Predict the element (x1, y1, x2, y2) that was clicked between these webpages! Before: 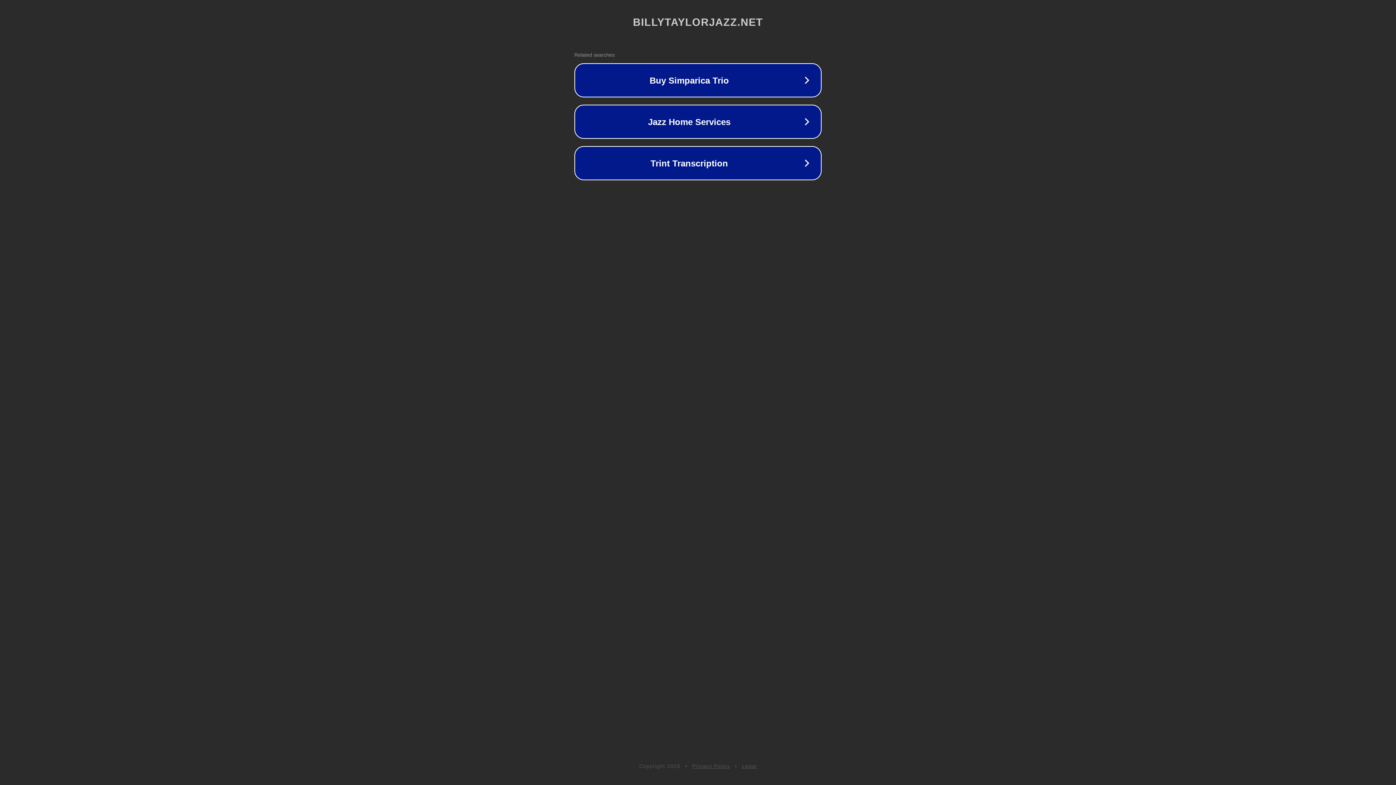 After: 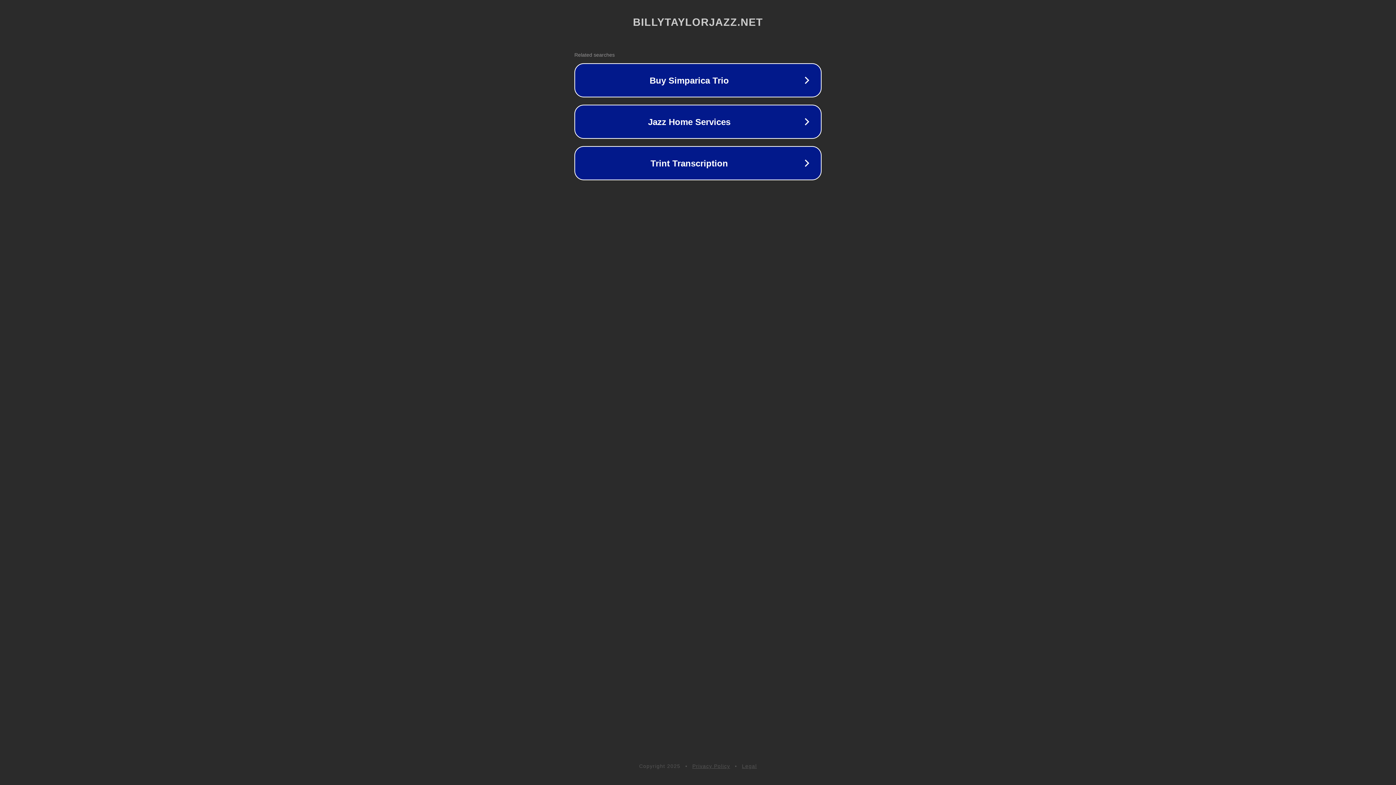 Action: bbox: (692, 763, 730, 769) label: Privacy Policy